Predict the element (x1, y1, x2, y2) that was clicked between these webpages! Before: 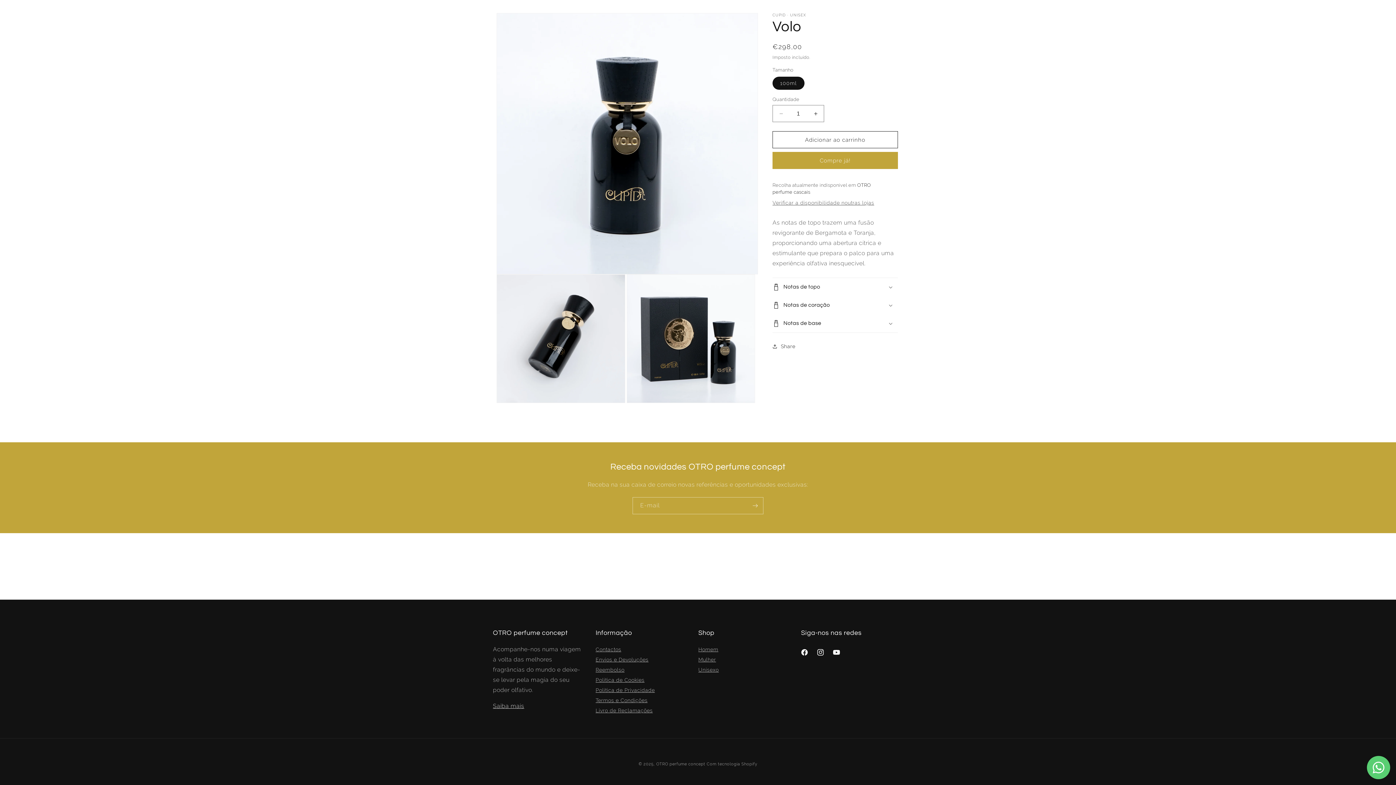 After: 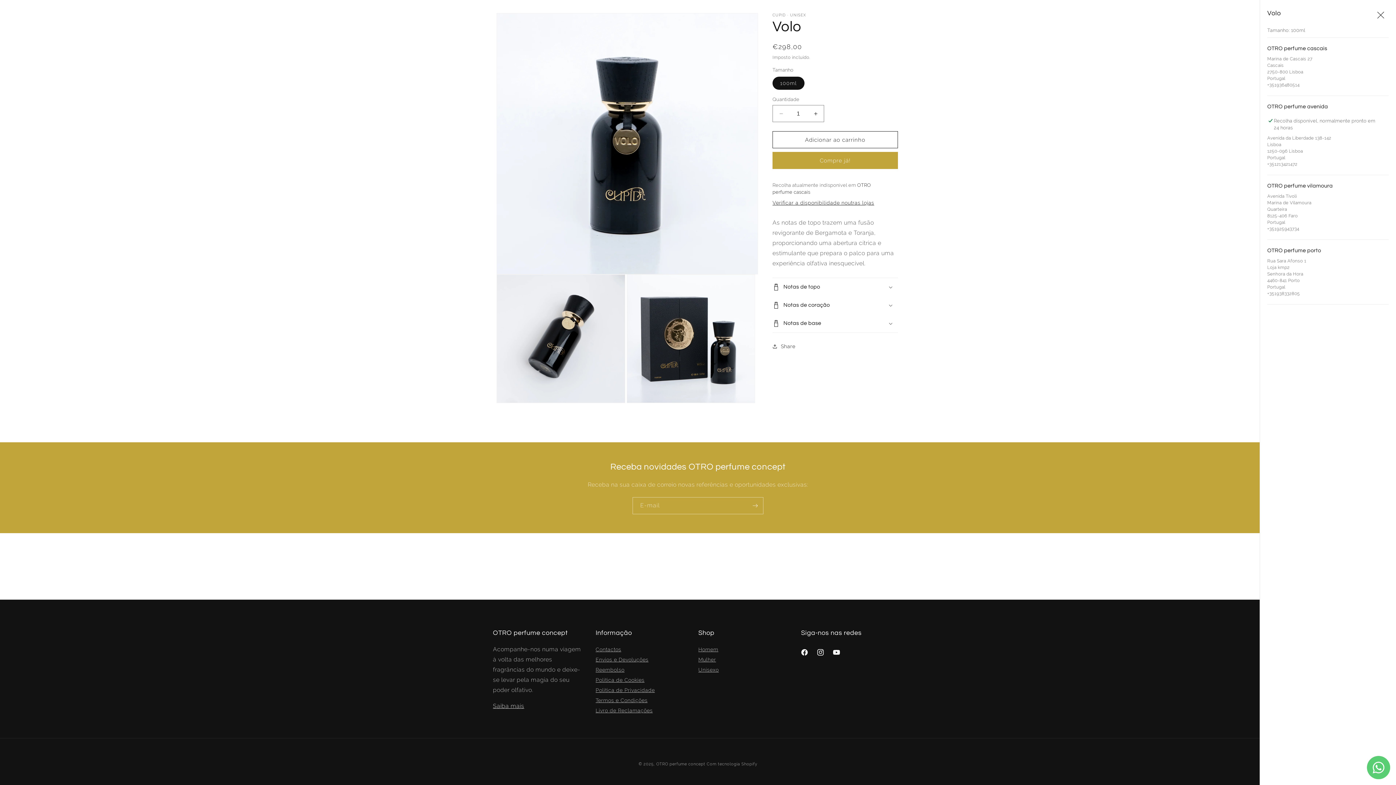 Action: label: Verificar a disponibilidade noutras lojas bbox: (772, 200, 874, 206)